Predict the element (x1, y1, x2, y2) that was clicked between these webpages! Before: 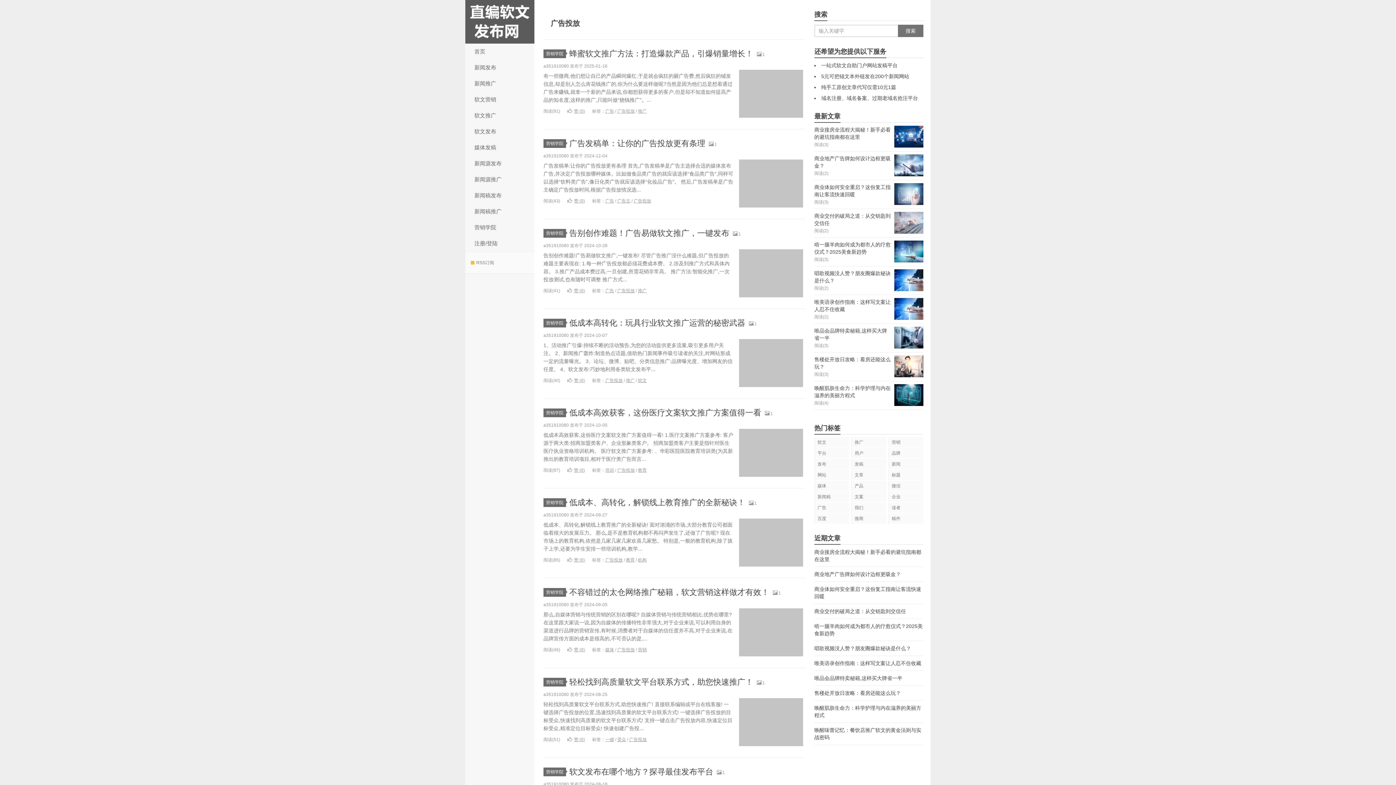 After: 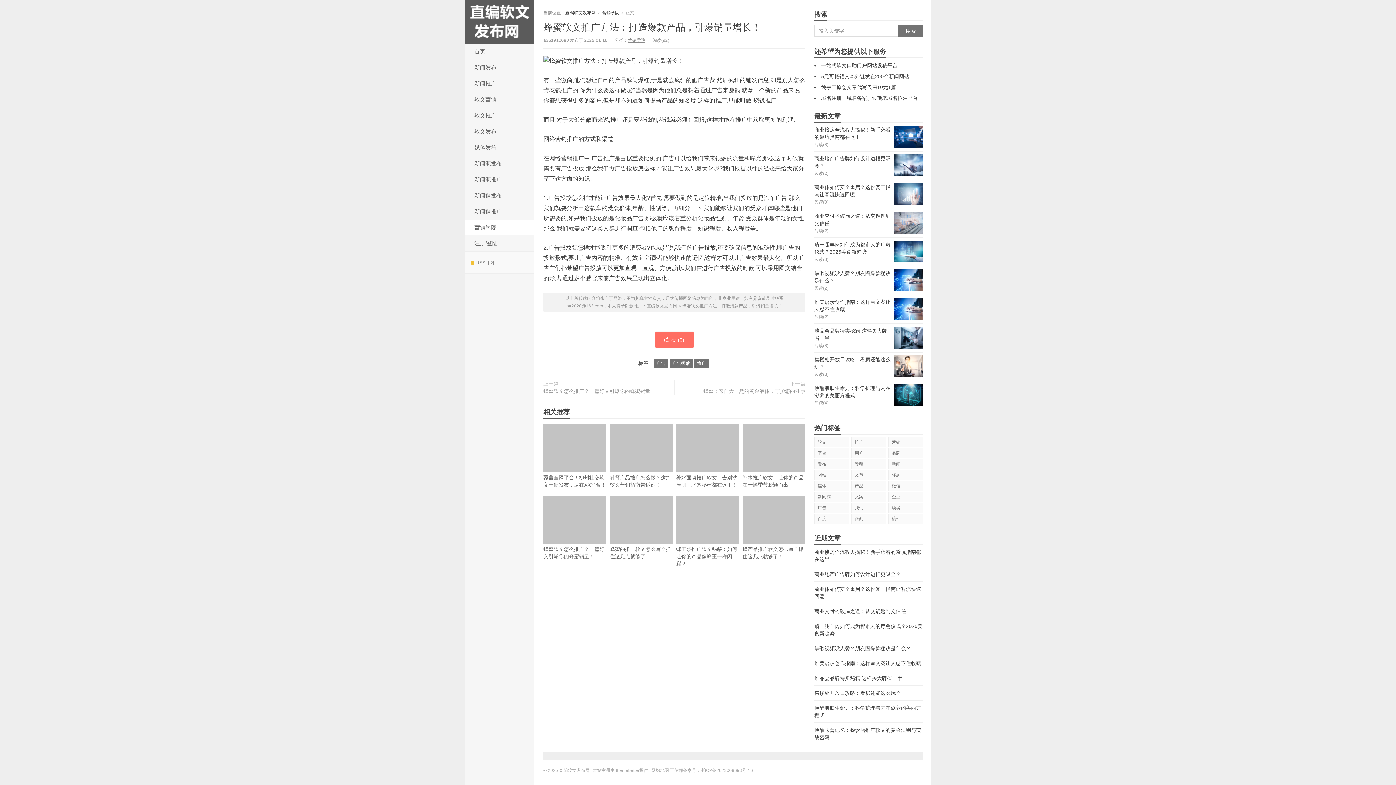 Action: label: 蜂蜜软文推广方法：打造爆款产品，引爆销量增长！ bbox: (569, 49, 753, 58)